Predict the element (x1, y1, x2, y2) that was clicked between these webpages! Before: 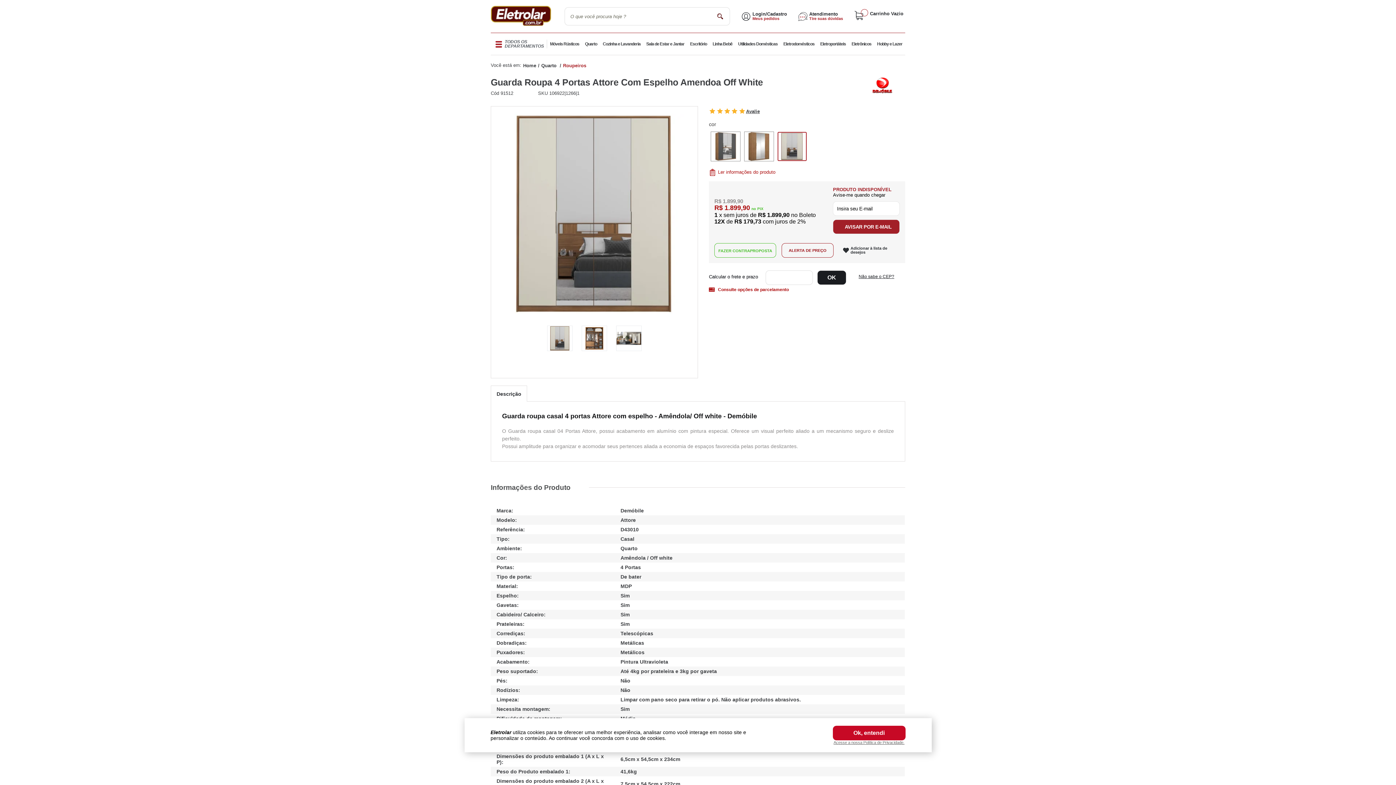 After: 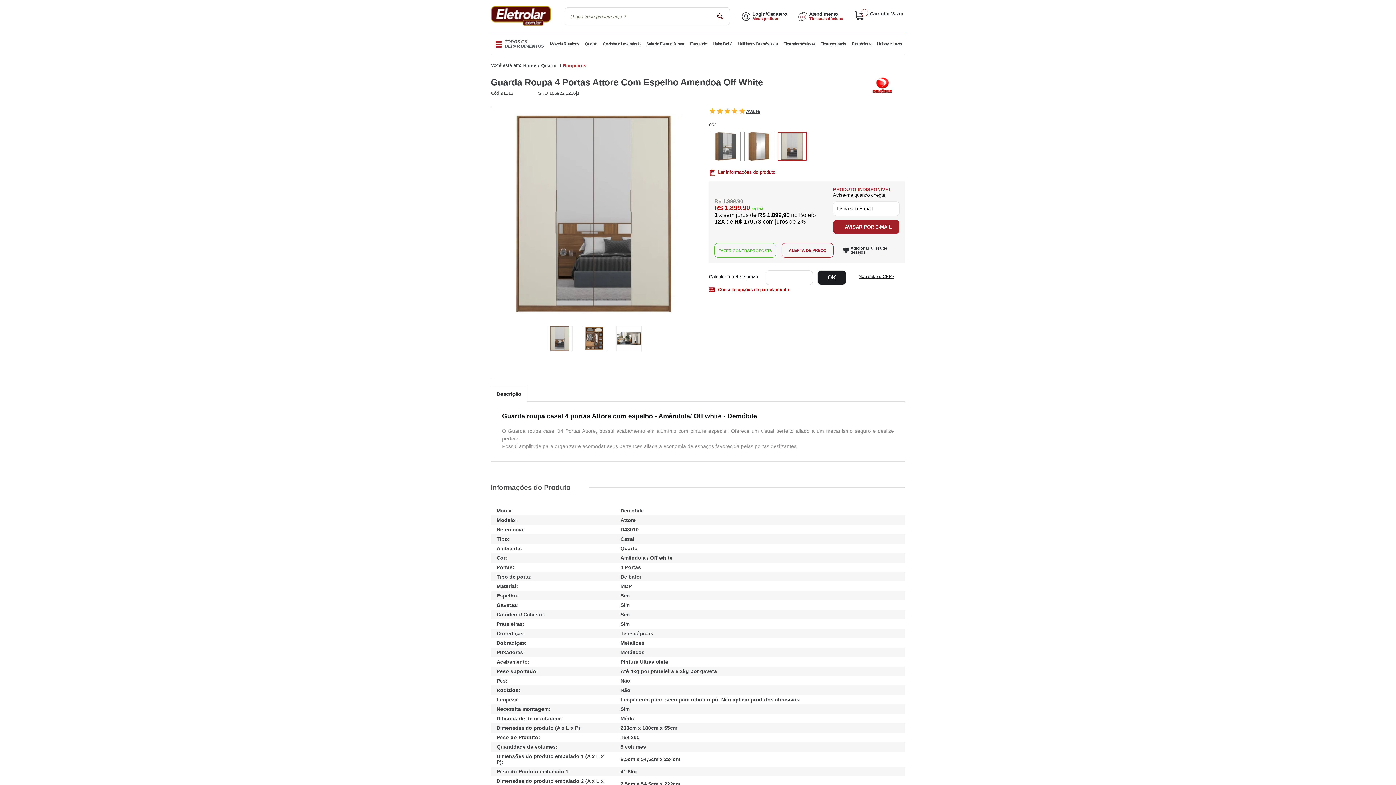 Action: label: Ok, entendi bbox: (832, 726, 905, 740)